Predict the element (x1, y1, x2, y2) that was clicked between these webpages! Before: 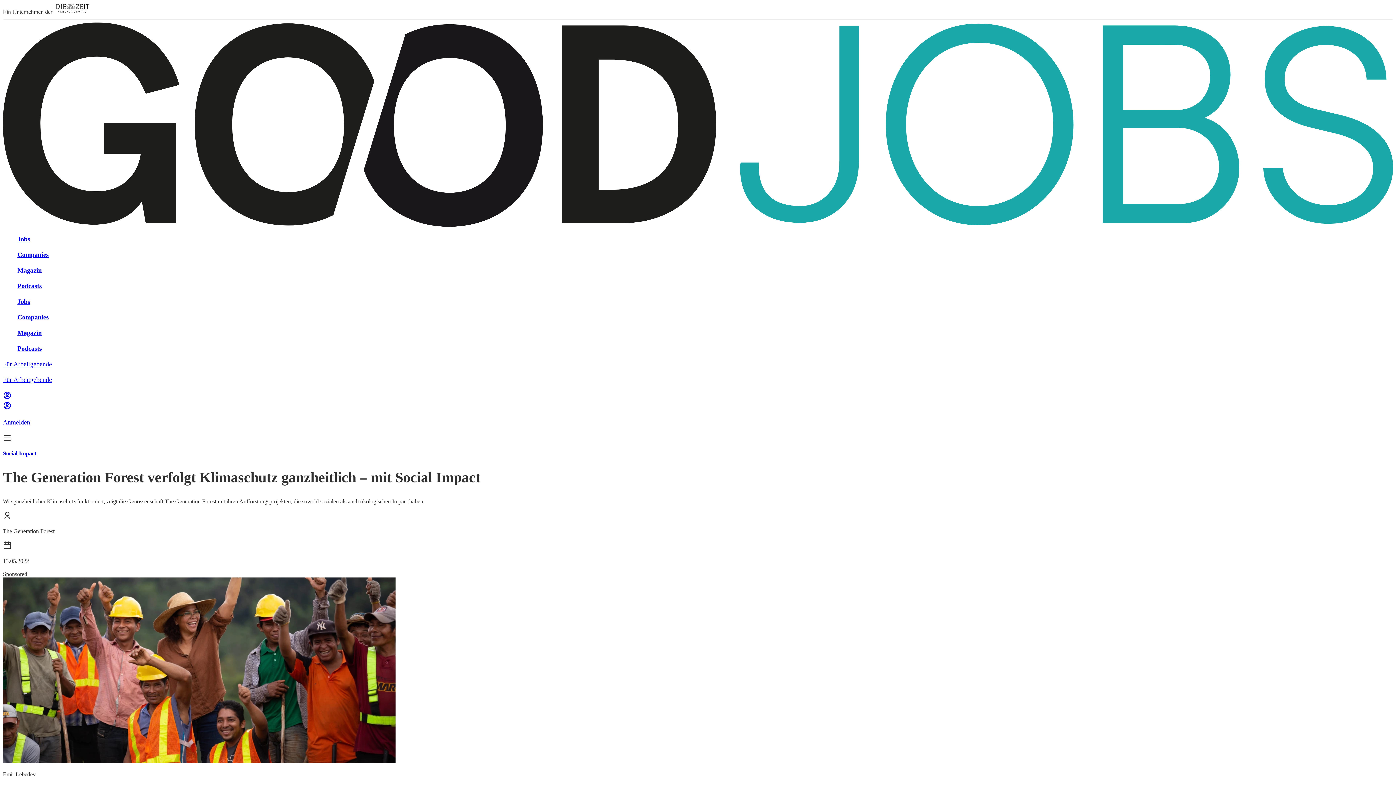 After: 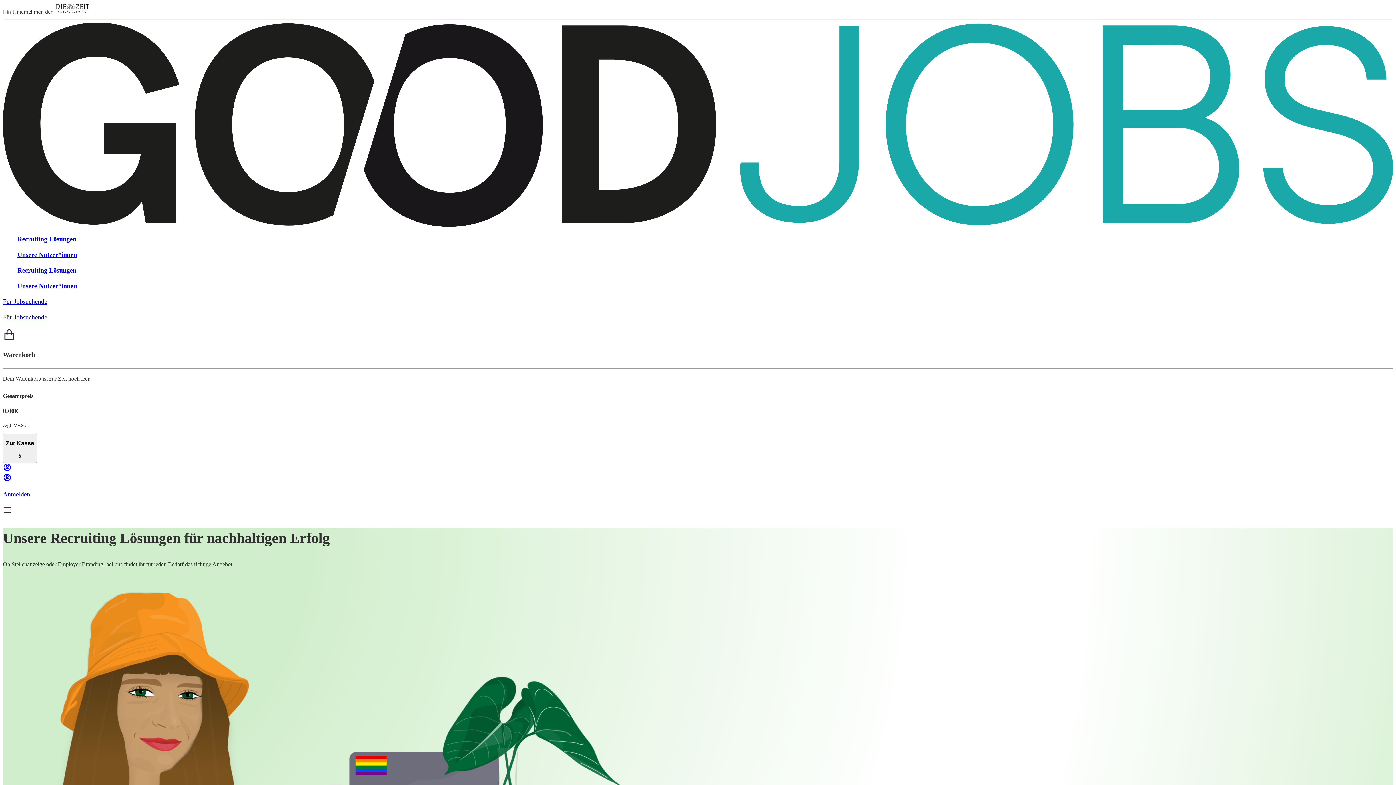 Action: bbox: (2, 375, 1393, 384) label: Für Arbeitgebende